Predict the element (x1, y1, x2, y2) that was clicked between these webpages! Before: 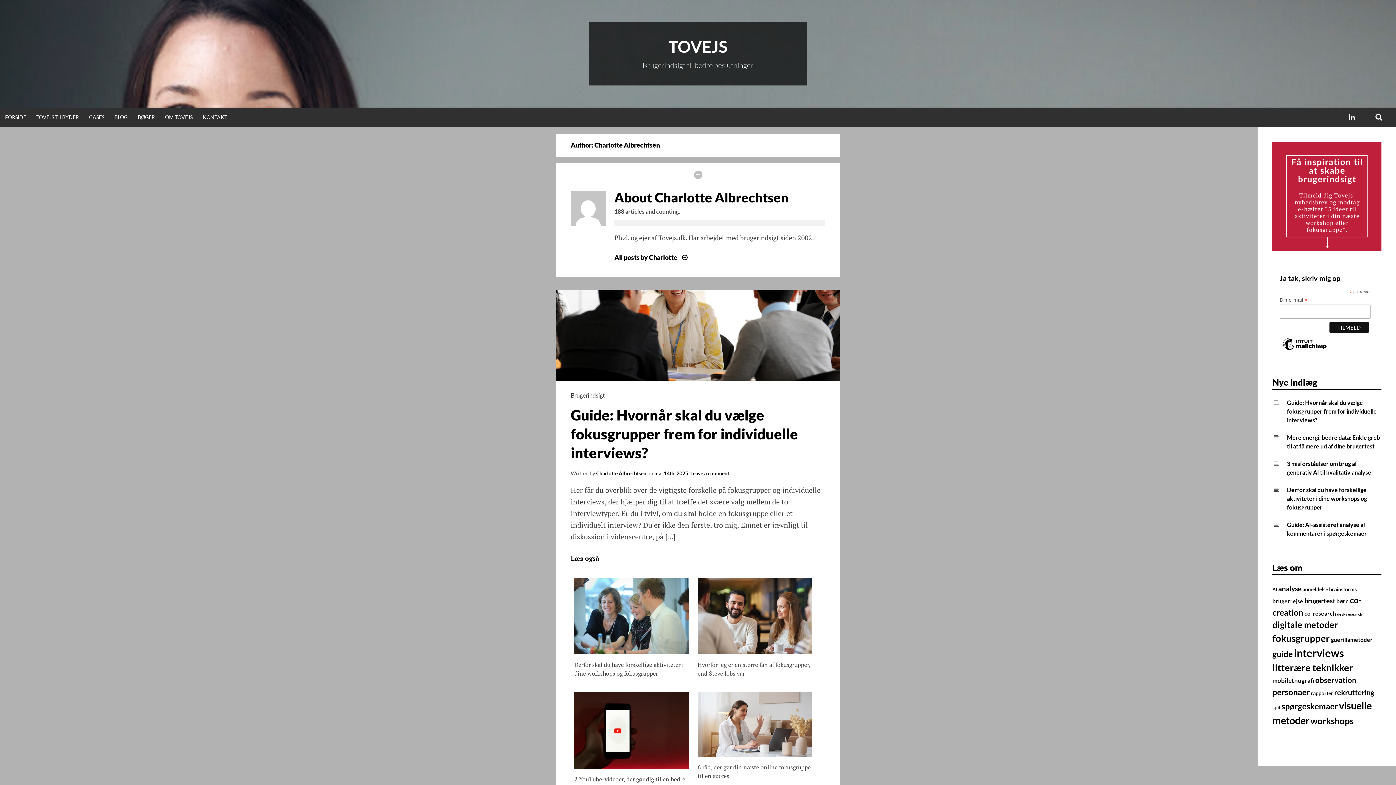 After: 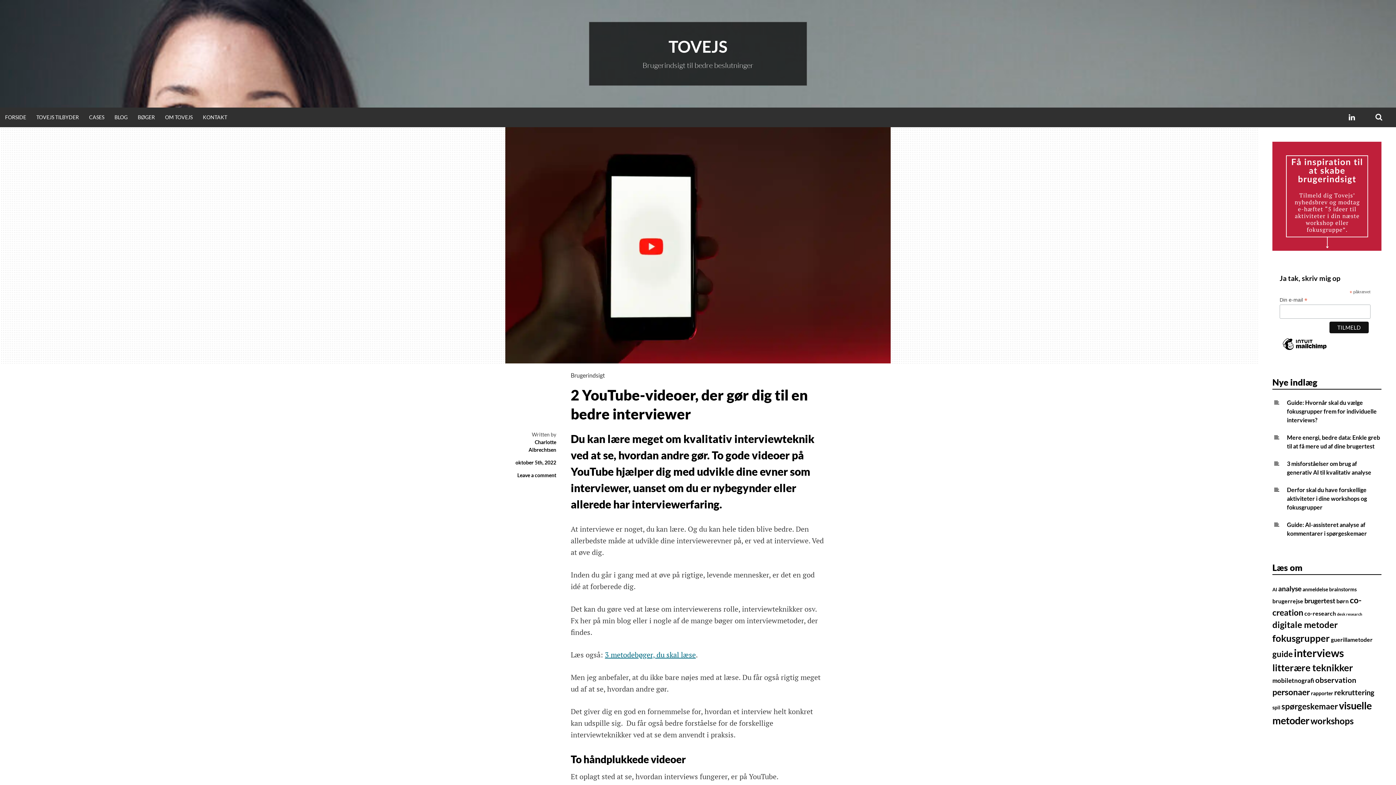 Action: bbox: (574, 762, 689, 770)